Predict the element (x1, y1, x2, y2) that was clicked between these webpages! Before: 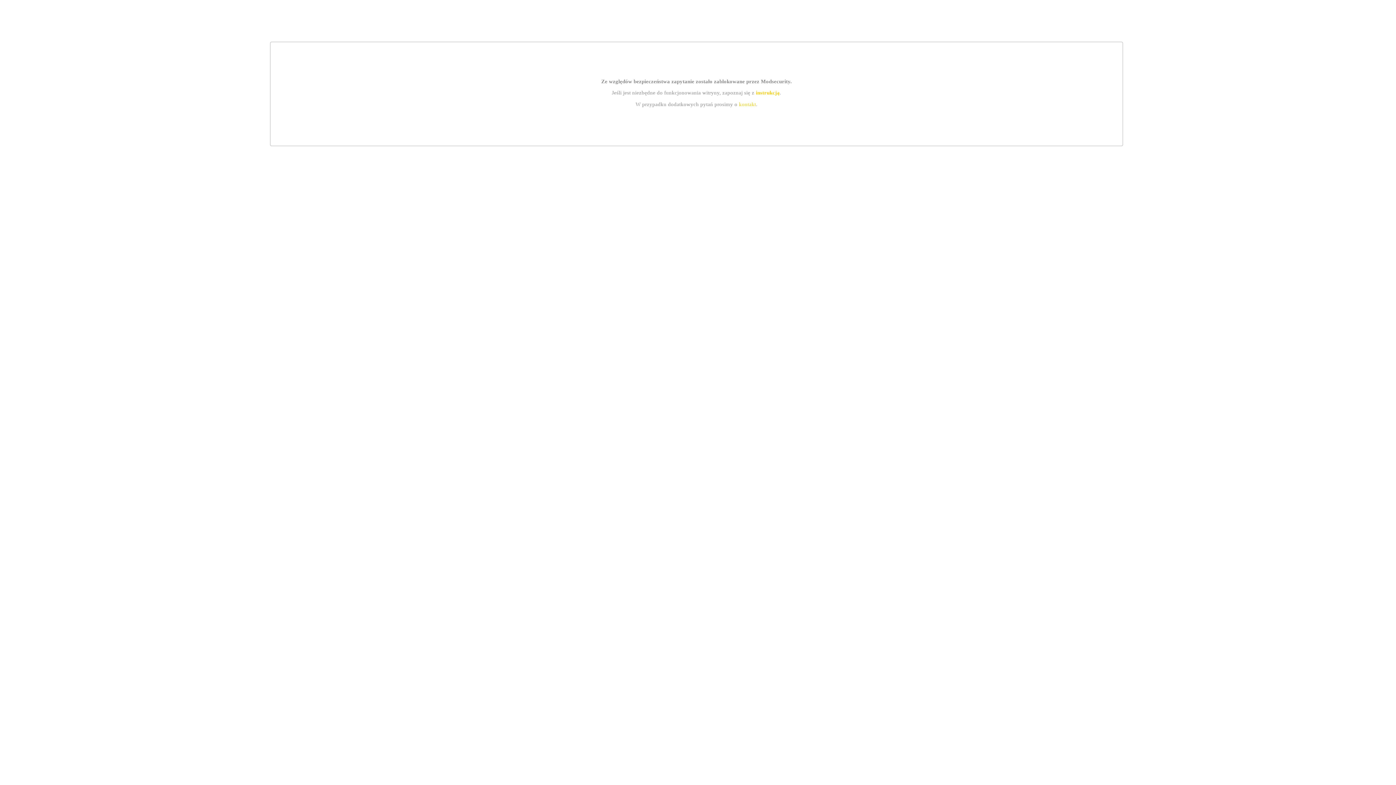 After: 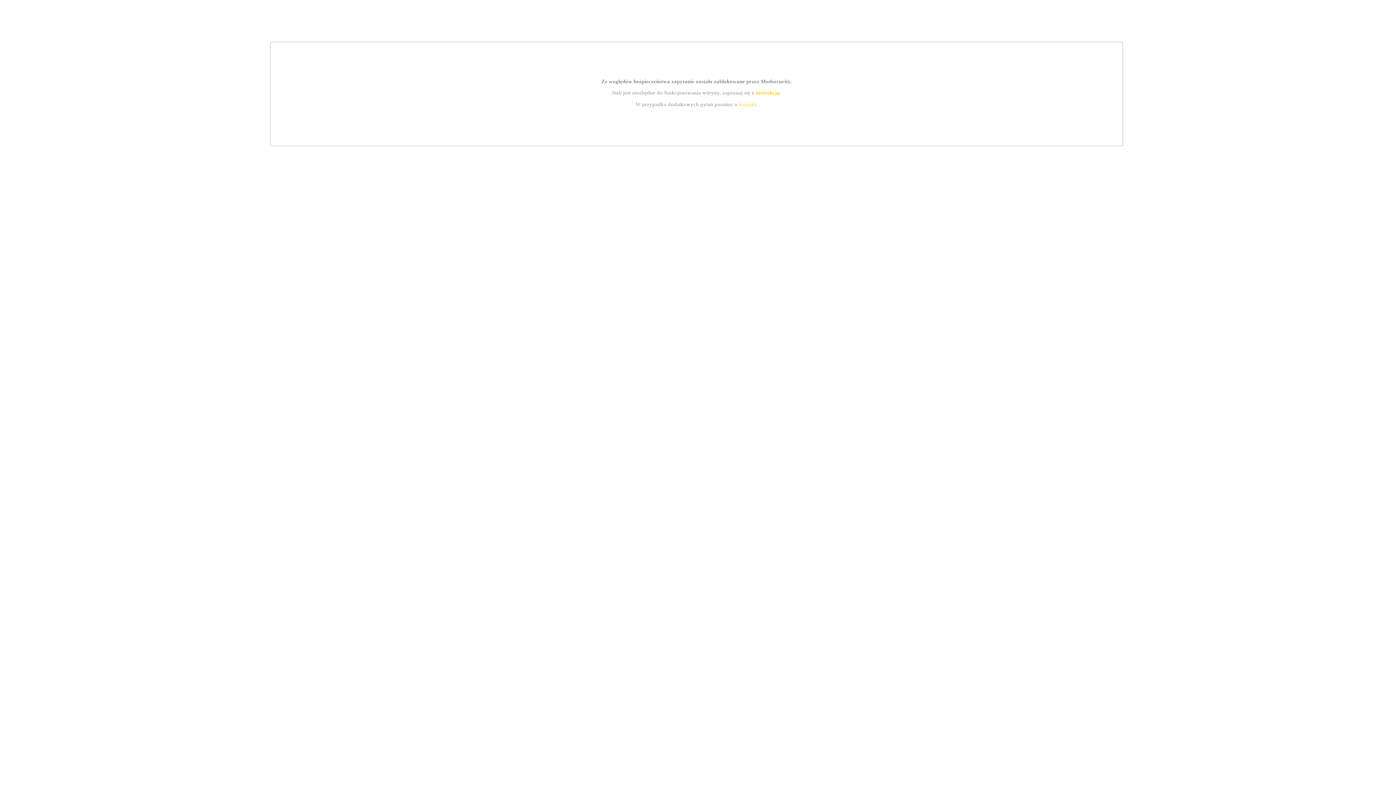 Action: bbox: (739, 101, 756, 107) label: kontakt